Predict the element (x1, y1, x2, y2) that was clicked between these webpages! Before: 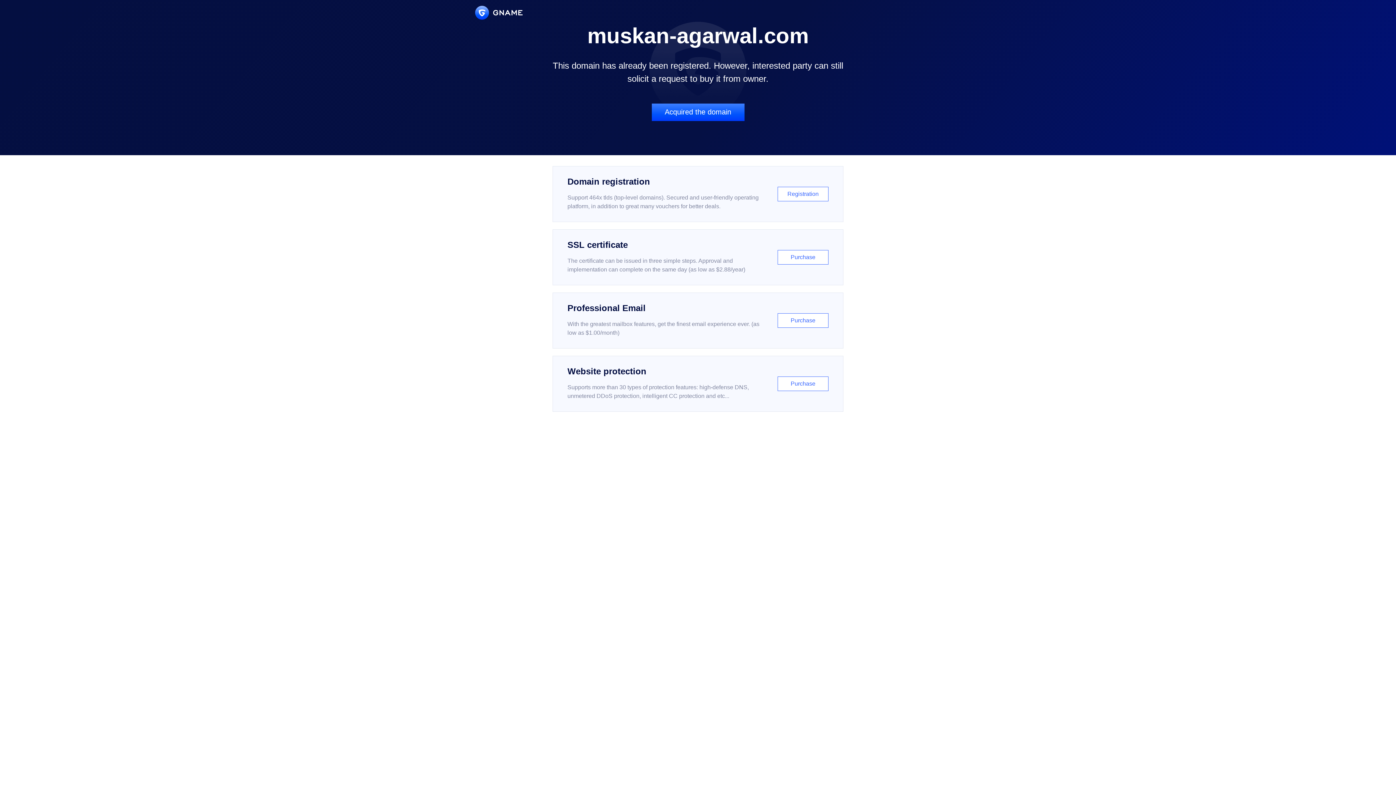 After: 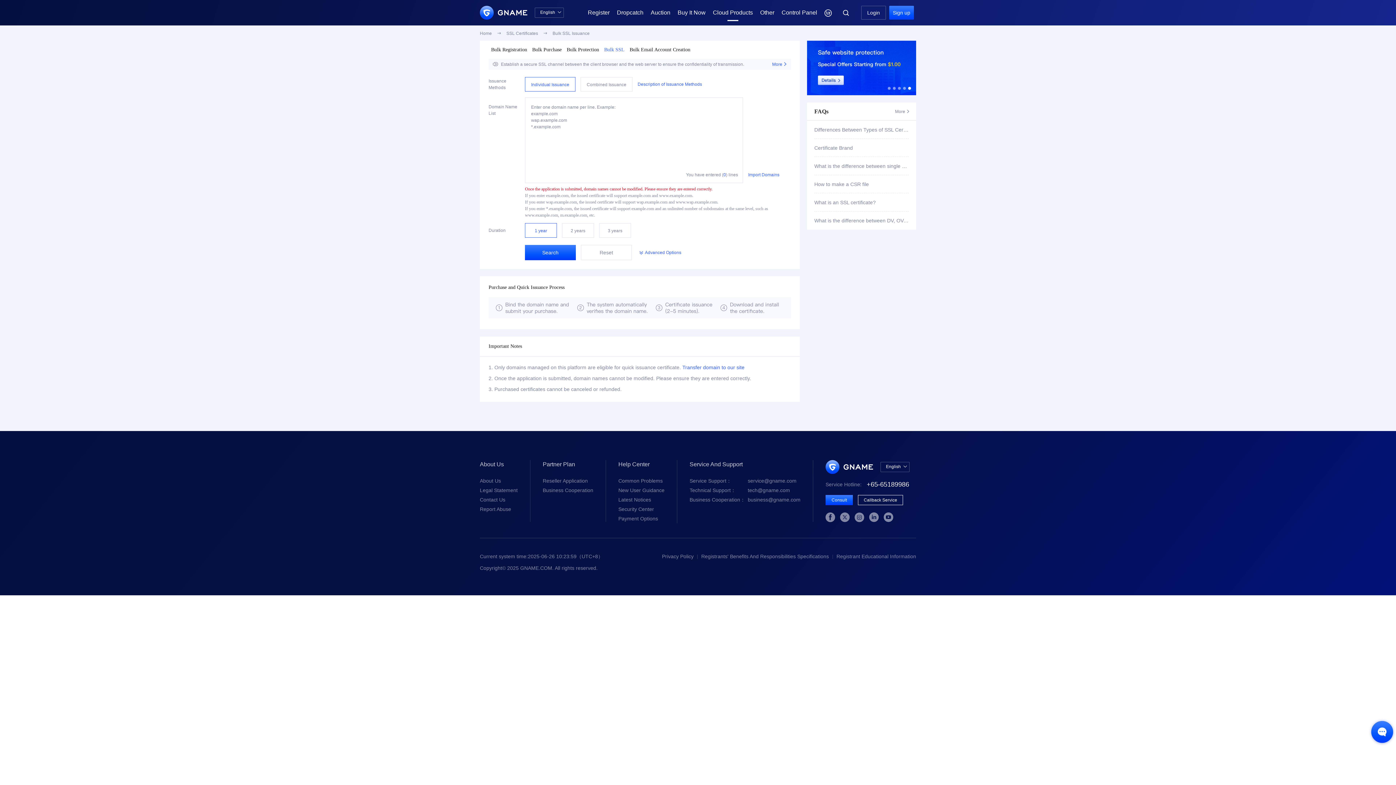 Action: label: SSL certificate

The certificate can be issued in three simple steps. Approval and implementation can complete on the same day (as low as $2.88/year)

Purchase bbox: (552, 229, 843, 285)